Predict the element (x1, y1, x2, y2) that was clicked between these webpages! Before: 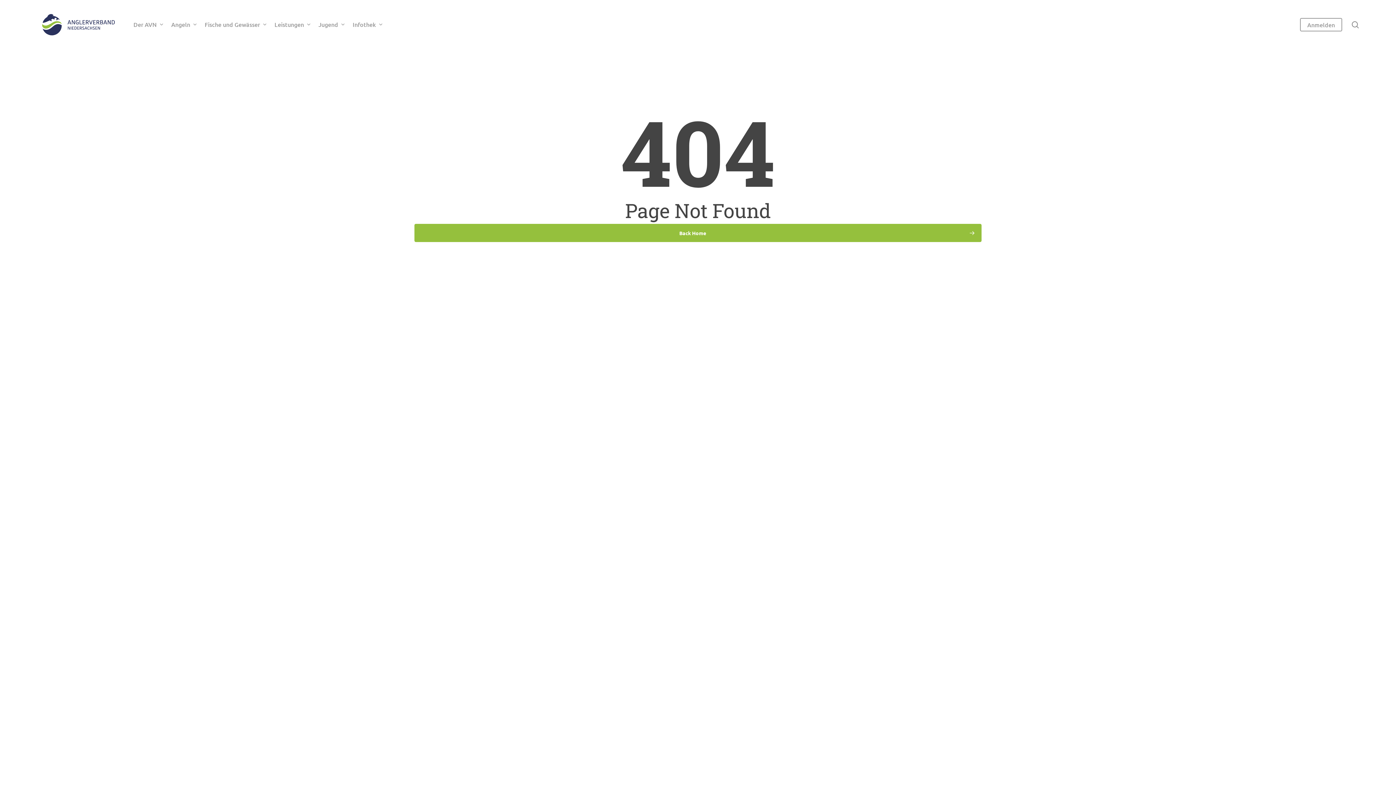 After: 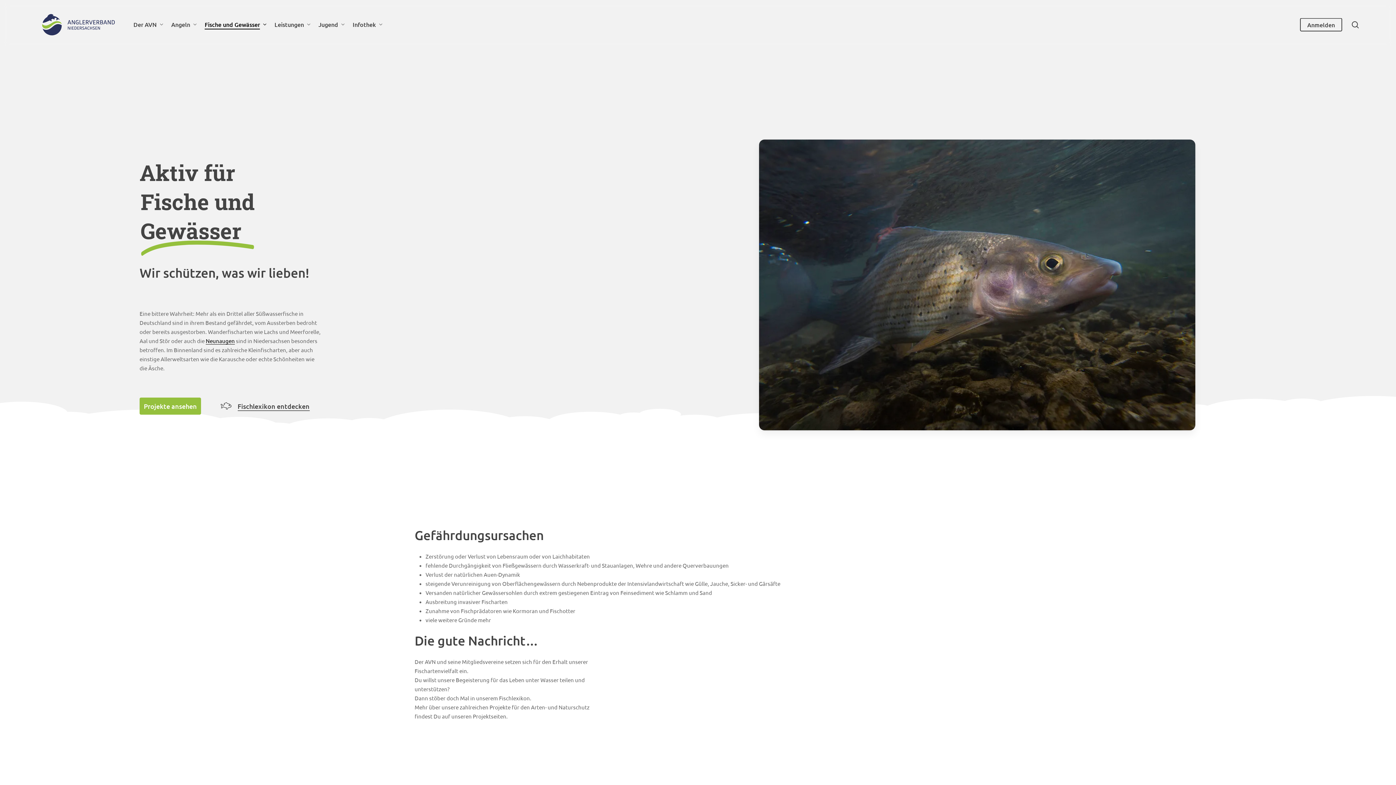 Action: bbox: (204, 21, 267, 28) label: Fische und Gewässer